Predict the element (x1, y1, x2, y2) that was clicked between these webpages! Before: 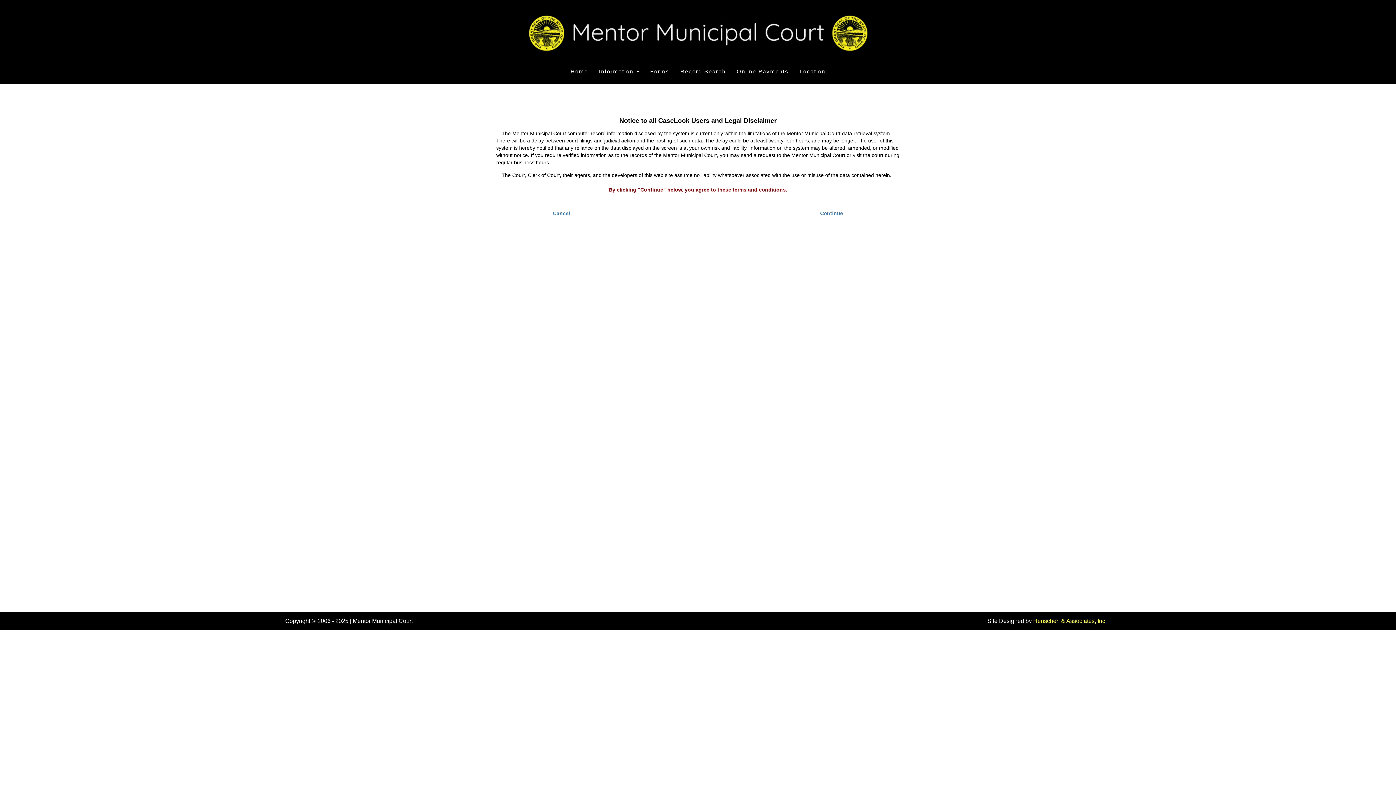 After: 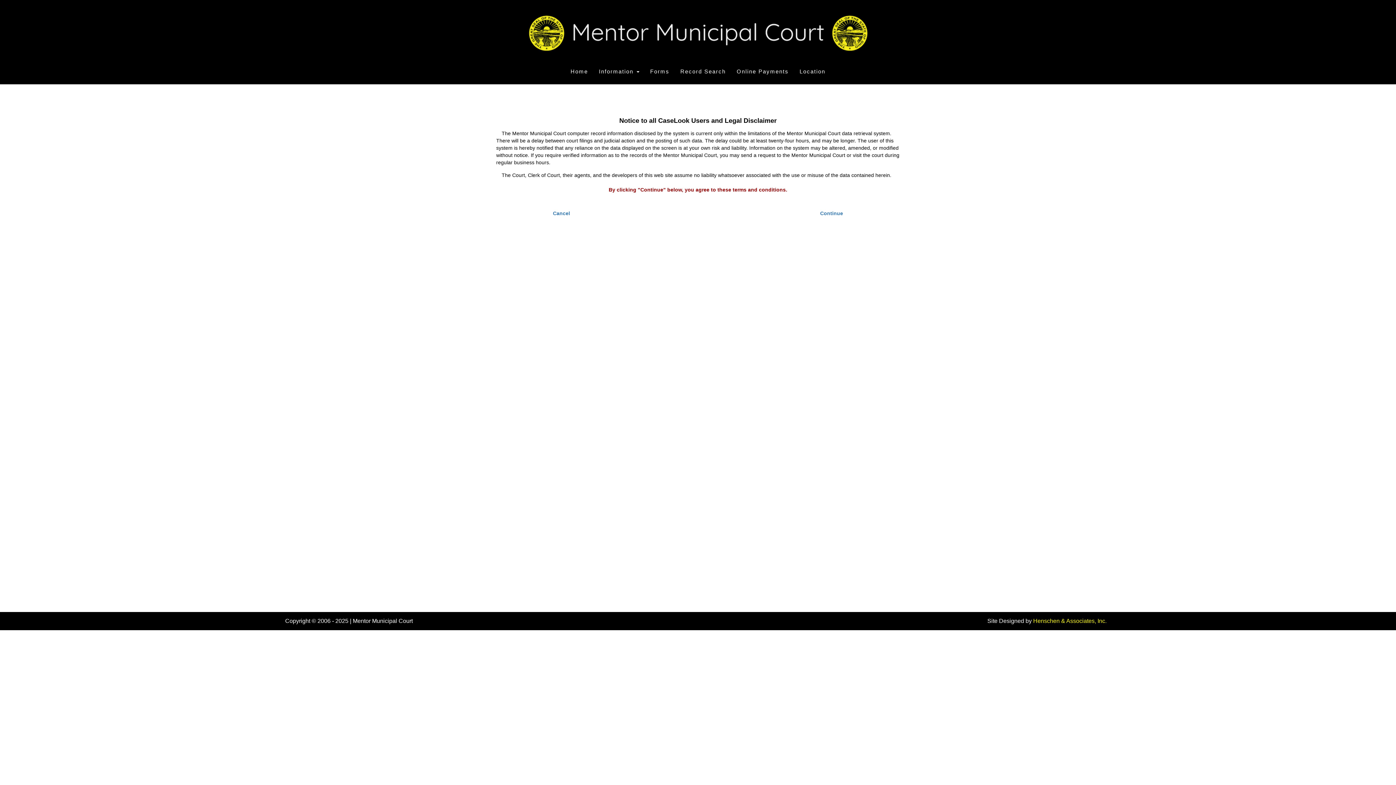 Action: bbox: (820, 210, 843, 216) label: Continue